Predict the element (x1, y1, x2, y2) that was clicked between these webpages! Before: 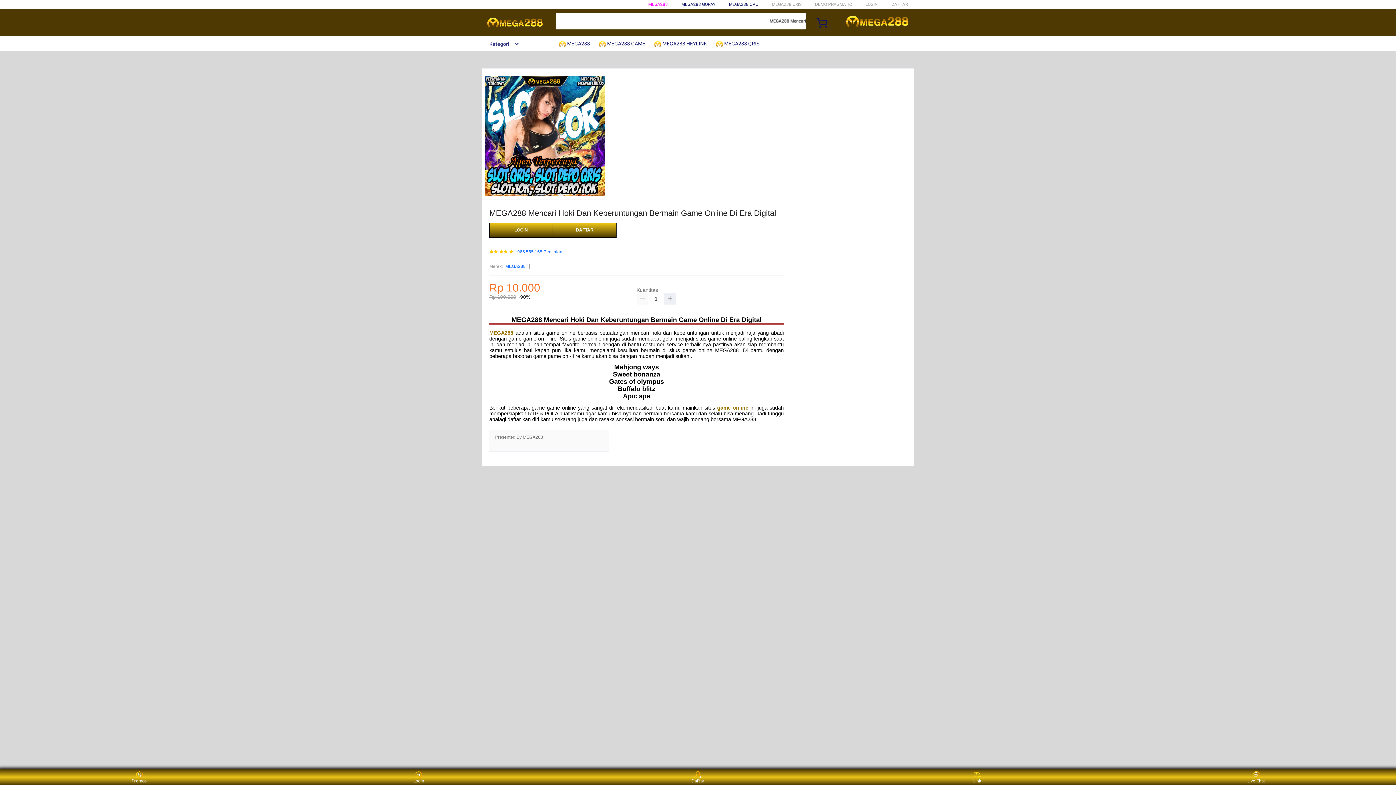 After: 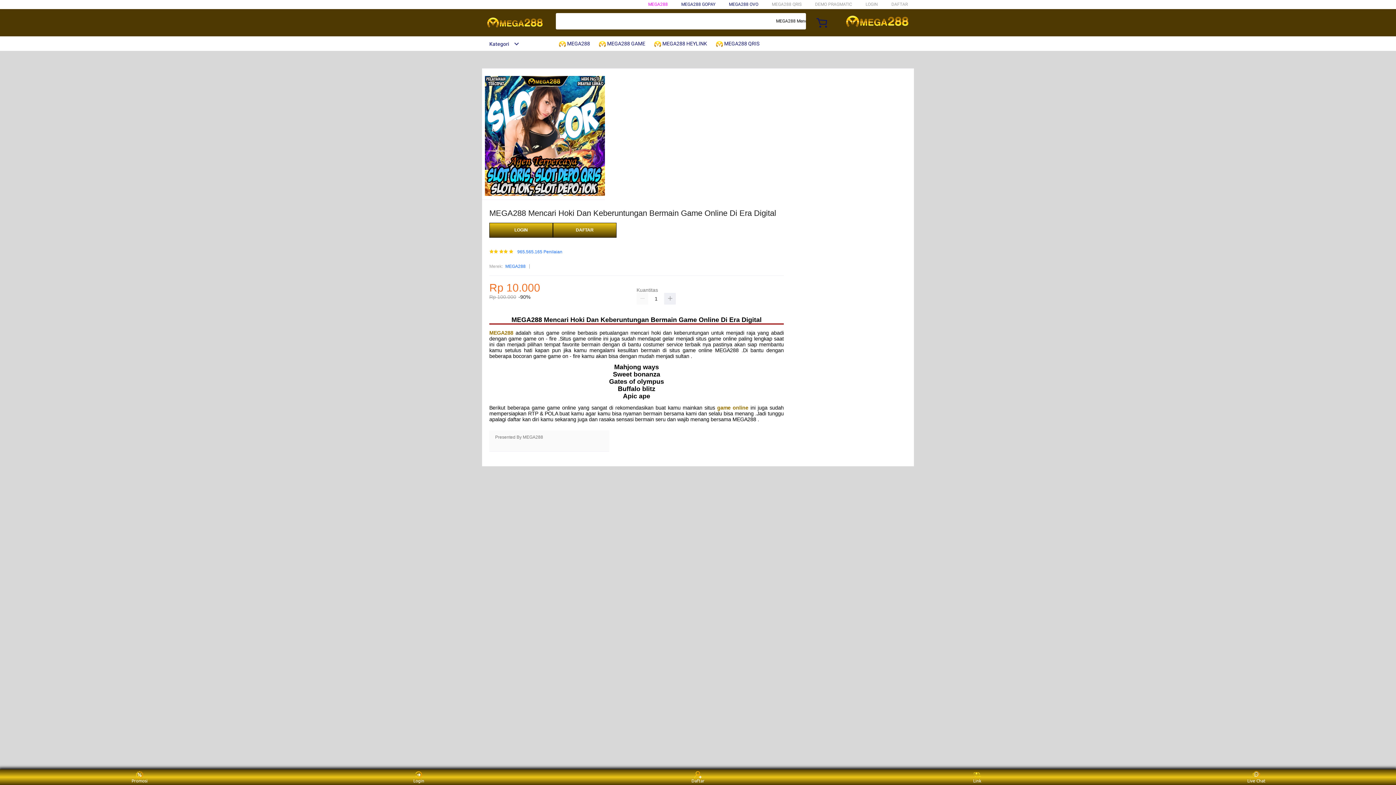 Action: label: Kategori bbox: (482, 41, 519, 46)